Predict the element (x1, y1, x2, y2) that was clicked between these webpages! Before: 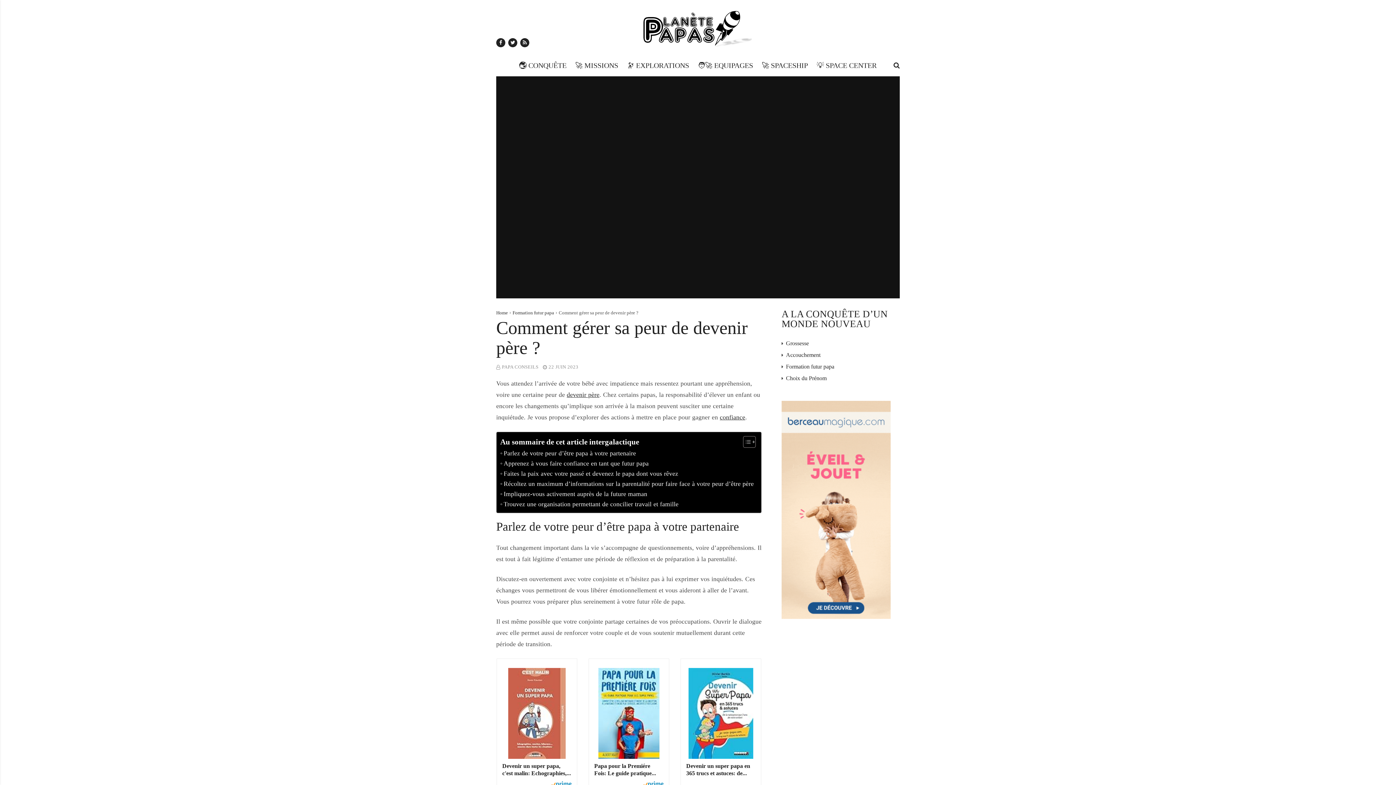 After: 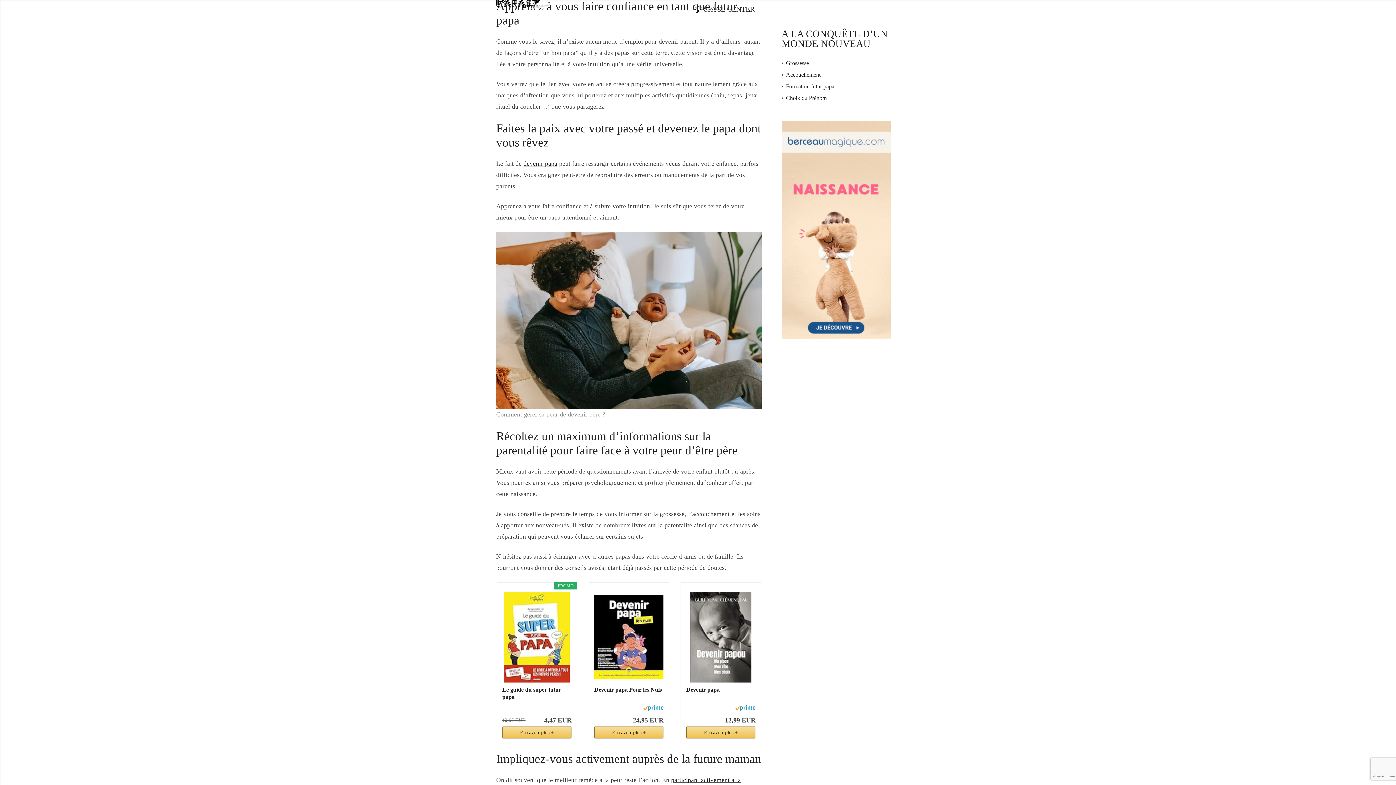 Action: label: Apprenez à vous faire confiance en tant que futur papa bbox: (500, 458, 648, 468)